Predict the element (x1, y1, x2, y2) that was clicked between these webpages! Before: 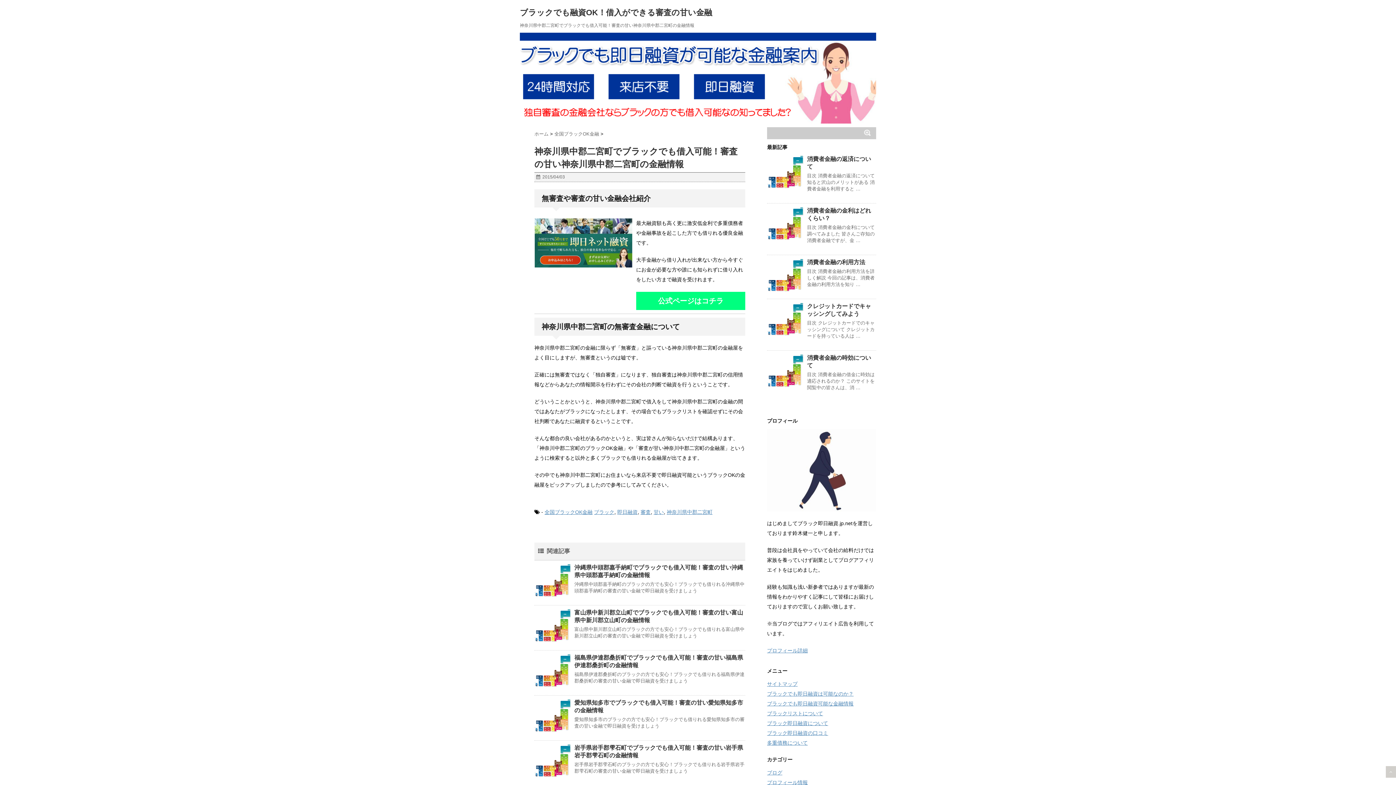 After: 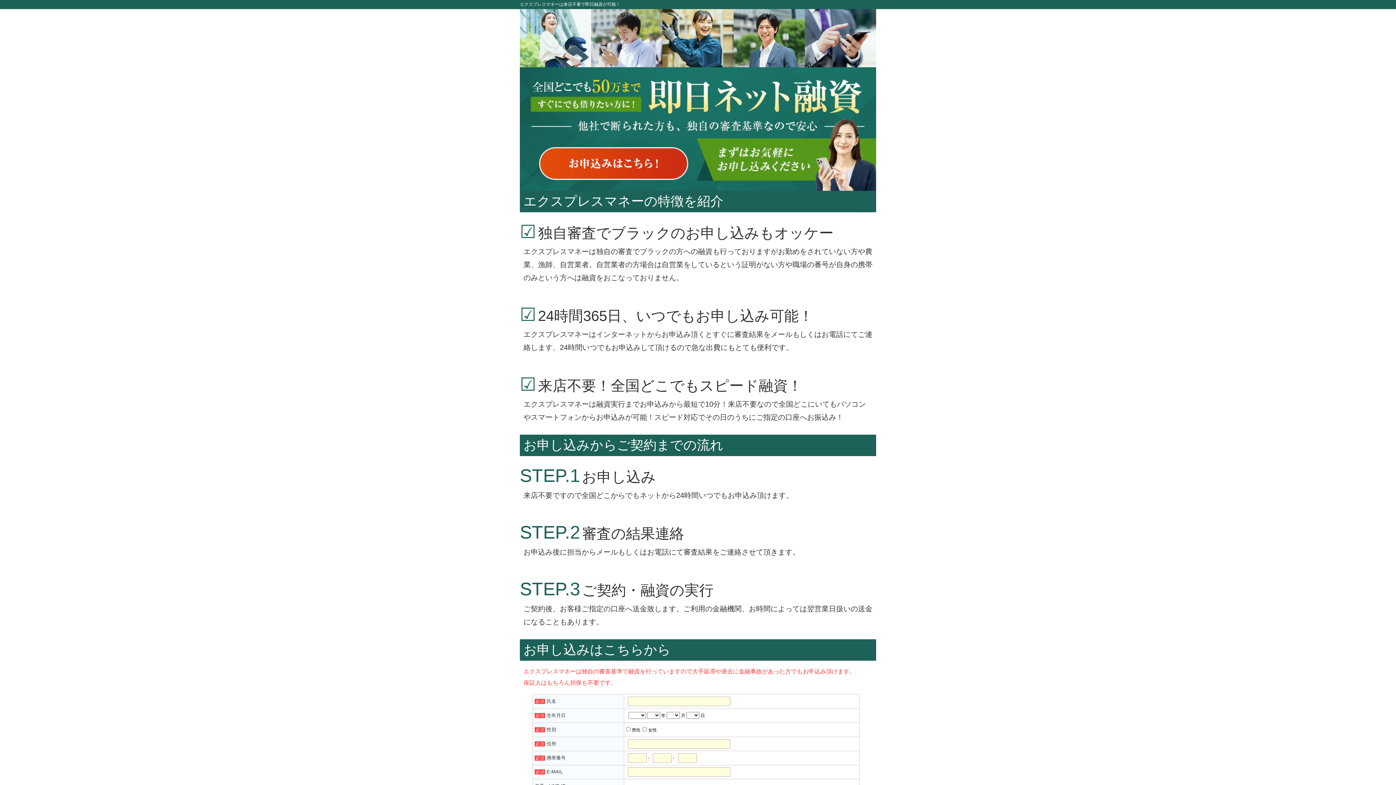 Action: bbox: (534, 218, 632, 267)